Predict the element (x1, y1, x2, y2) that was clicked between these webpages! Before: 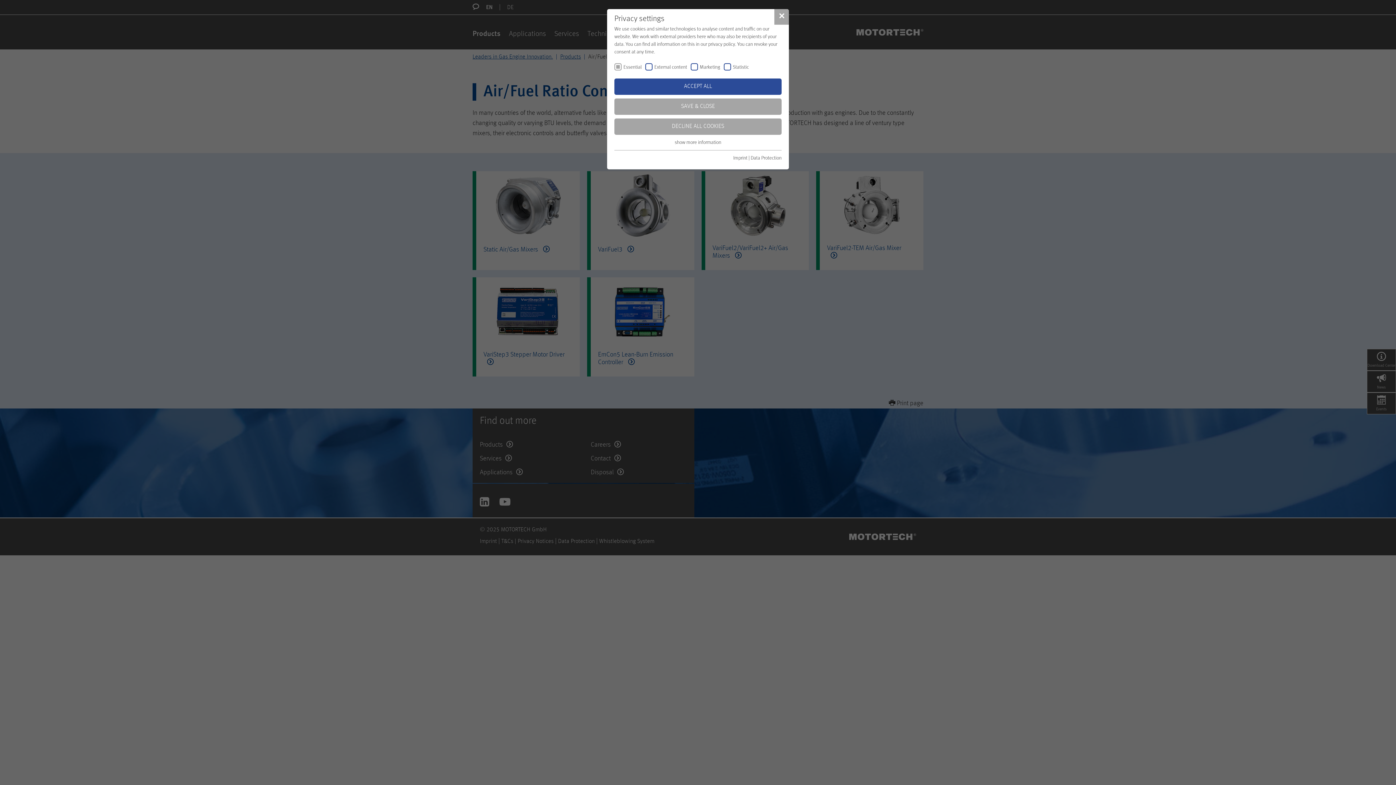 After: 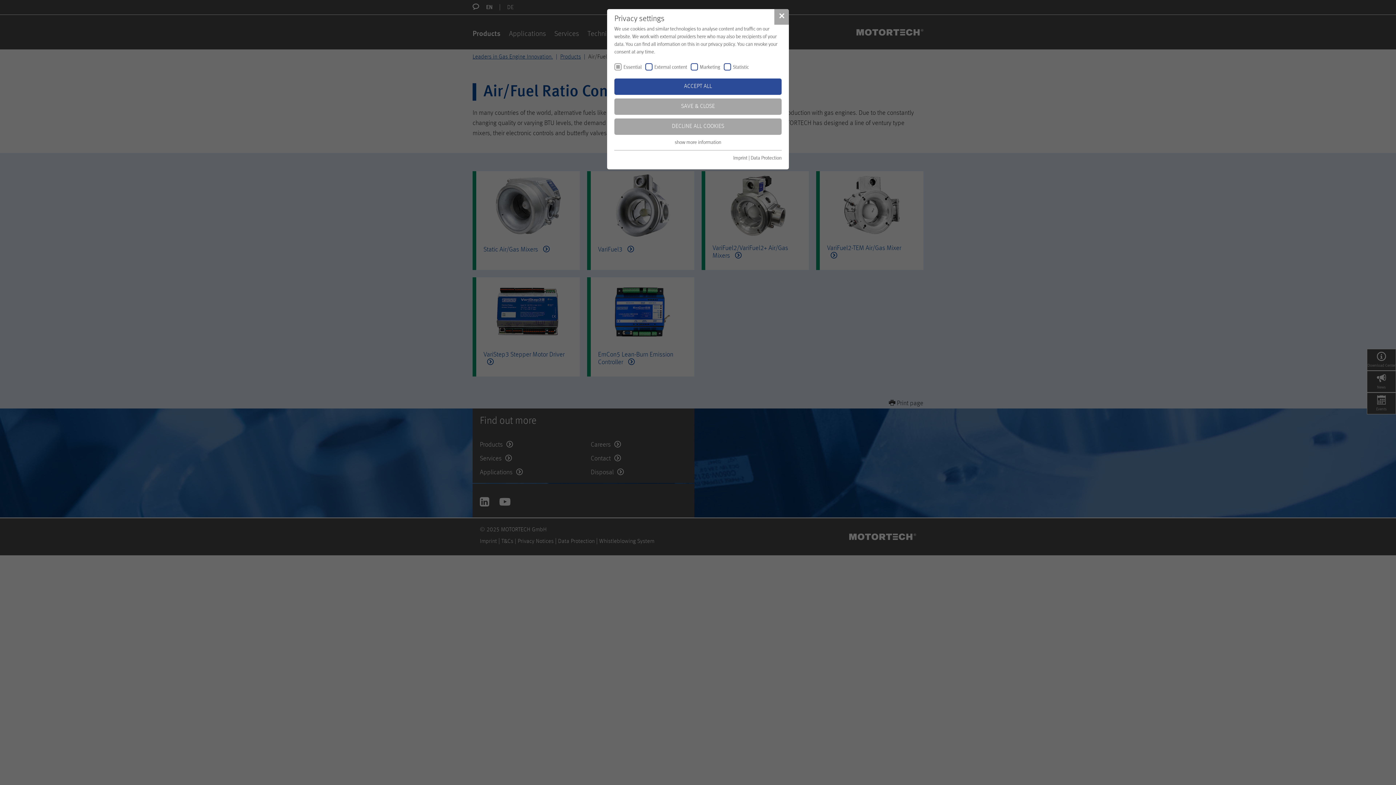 Action: bbox: (733, 155, 747, 160) label: Imprint